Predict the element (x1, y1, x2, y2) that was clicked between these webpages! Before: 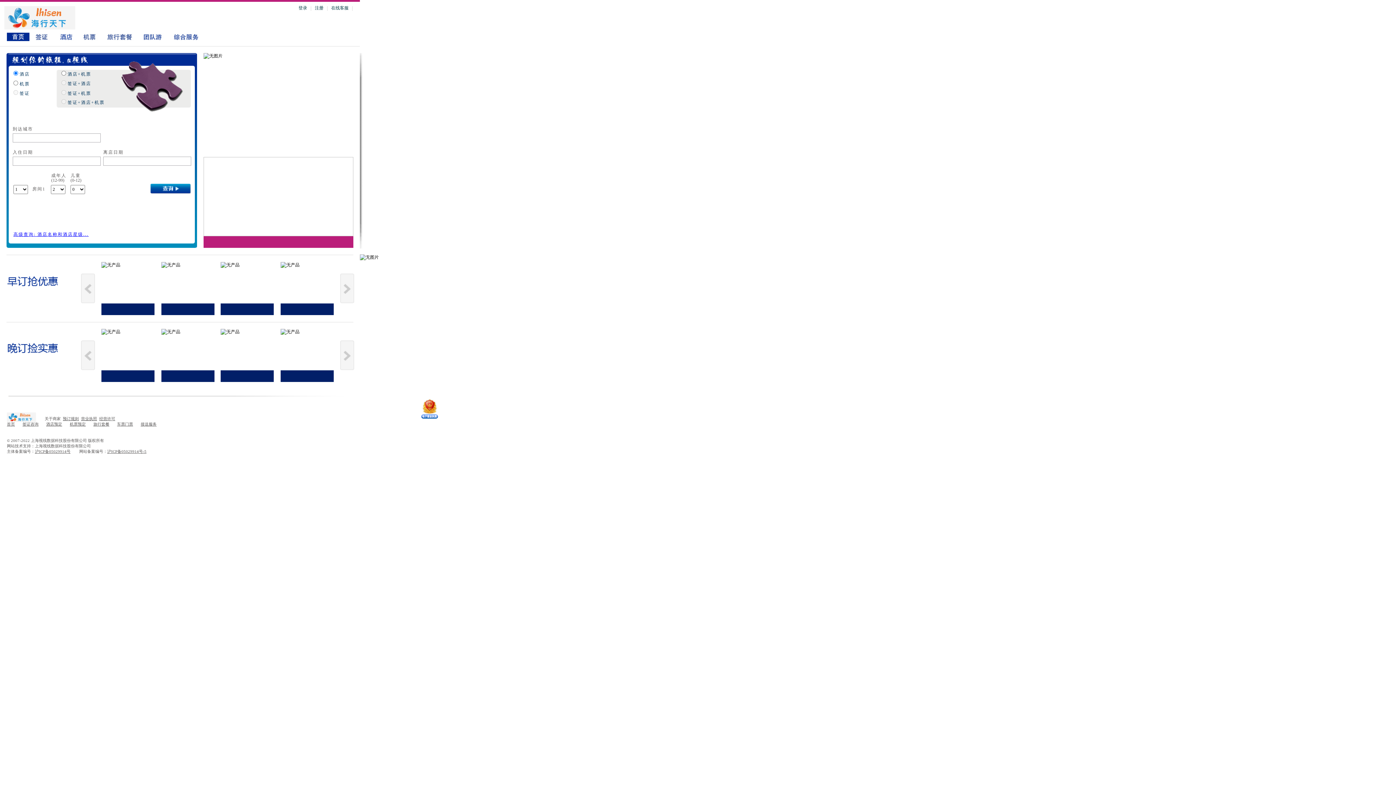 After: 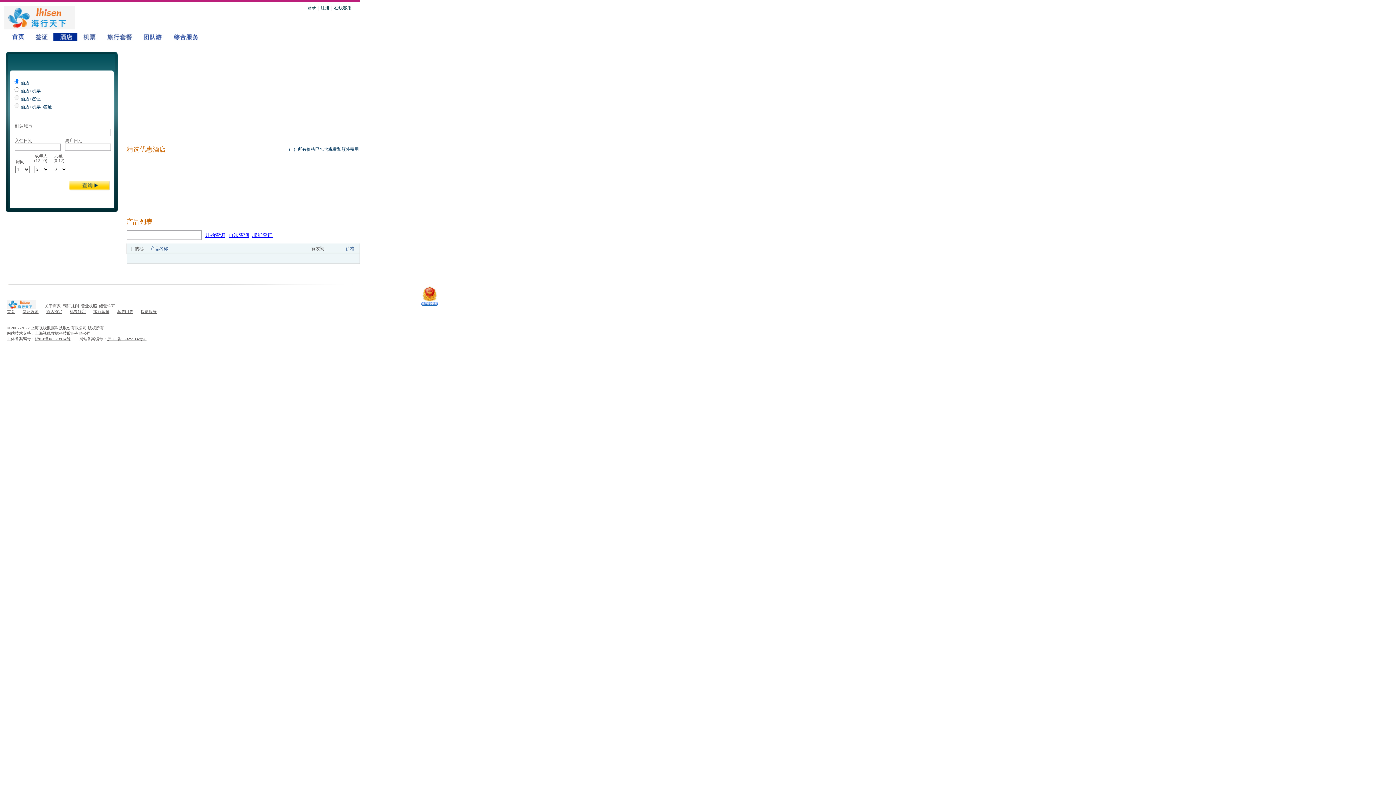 Action: bbox: (13, 232, 88, 237) label: 高级查询: 酒店名称和酒店星级...